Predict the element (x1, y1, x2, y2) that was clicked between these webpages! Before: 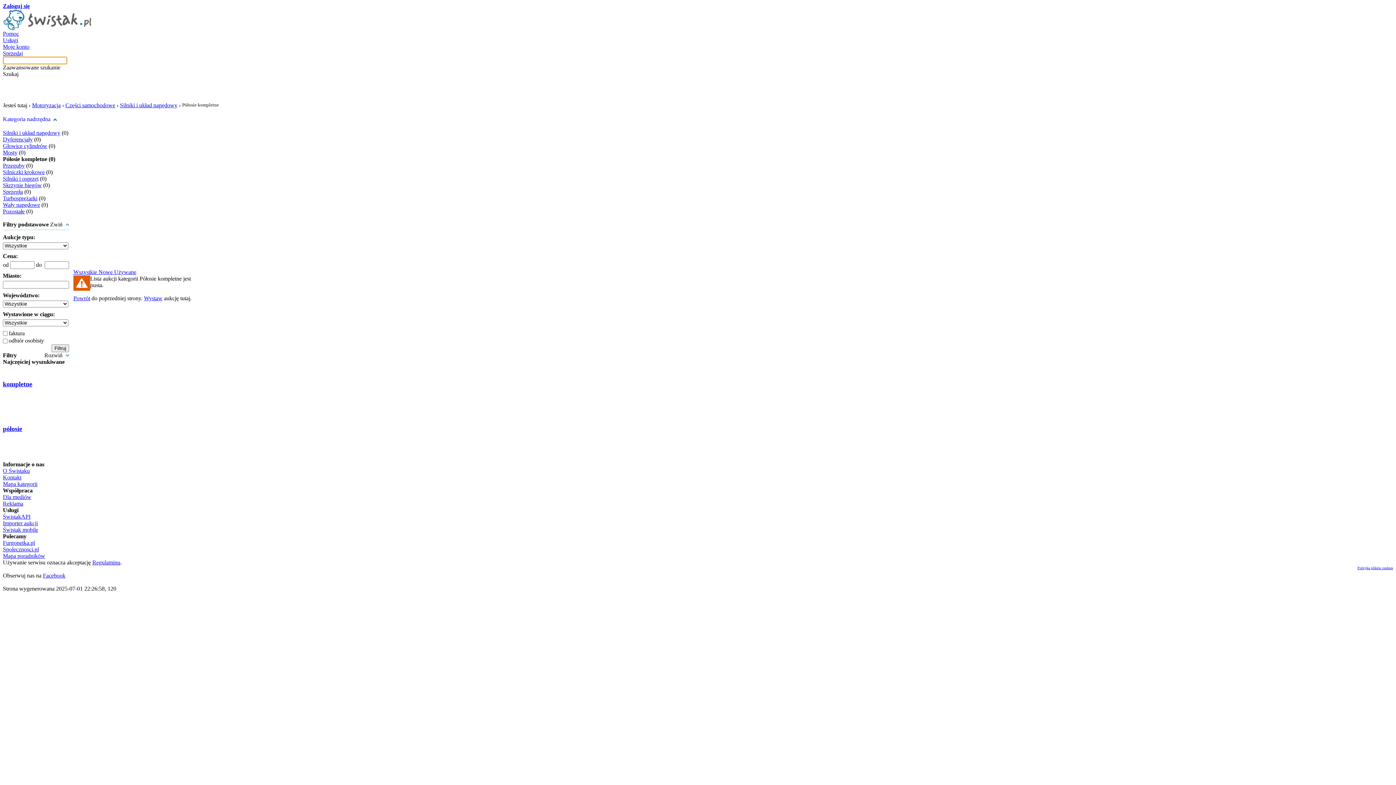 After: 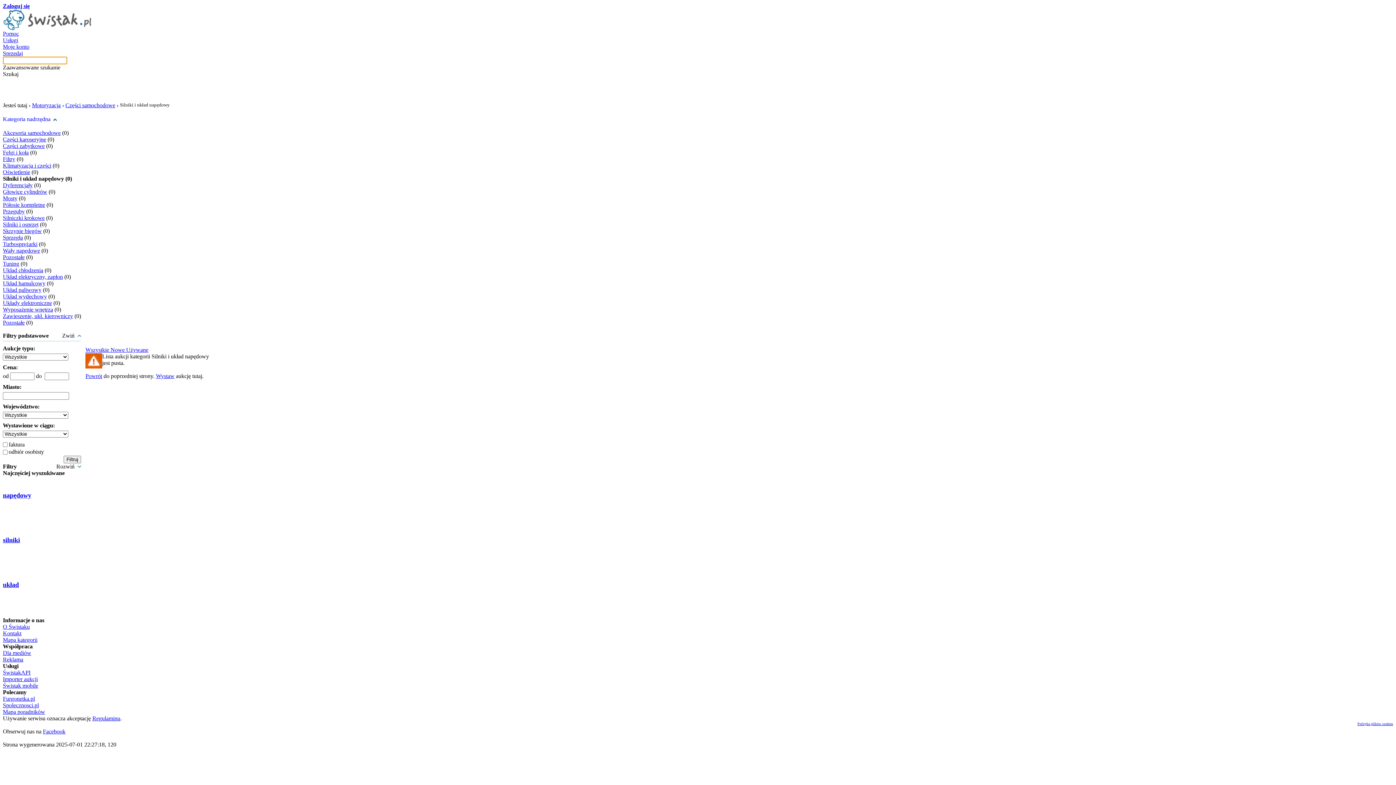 Action: bbox: (2, 116, 50, 122) label: Kategoria nadrzędna